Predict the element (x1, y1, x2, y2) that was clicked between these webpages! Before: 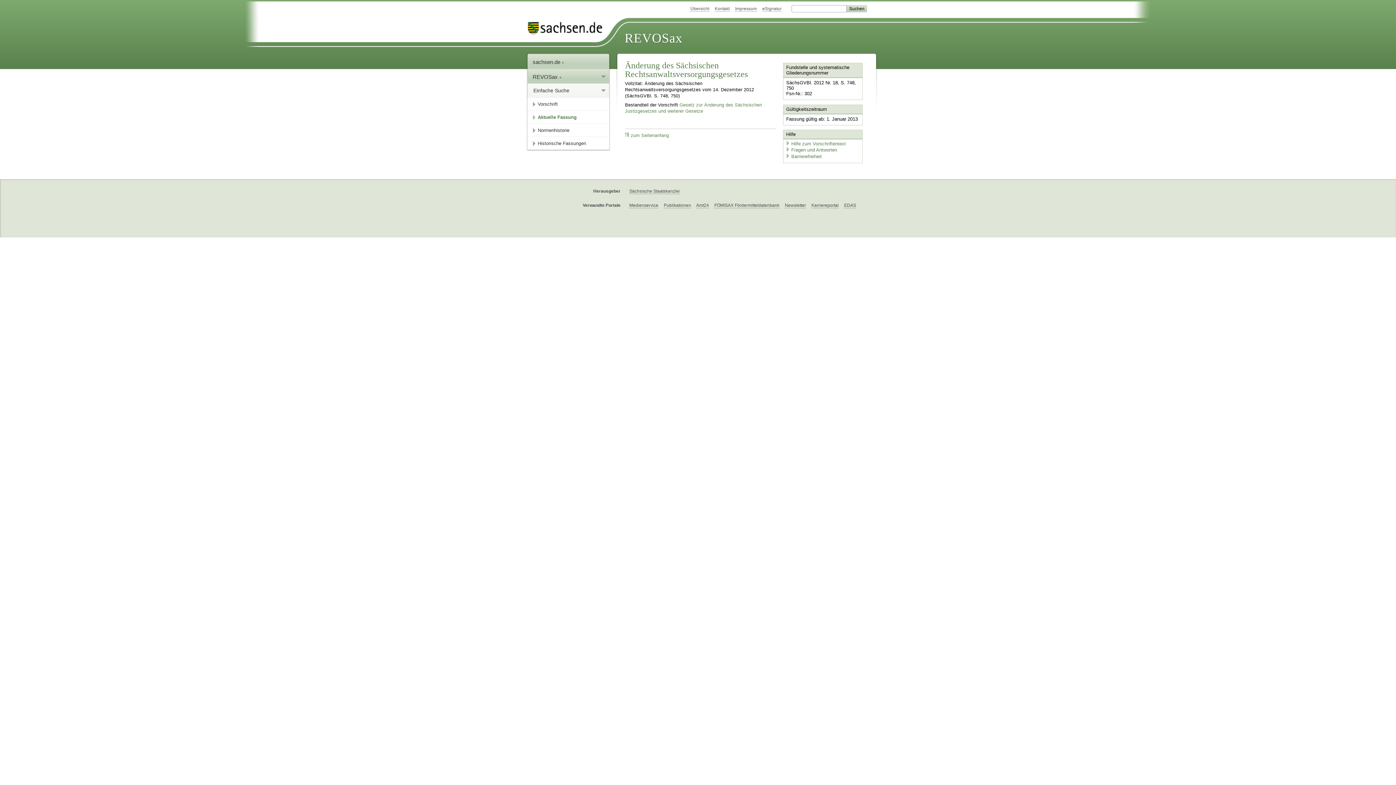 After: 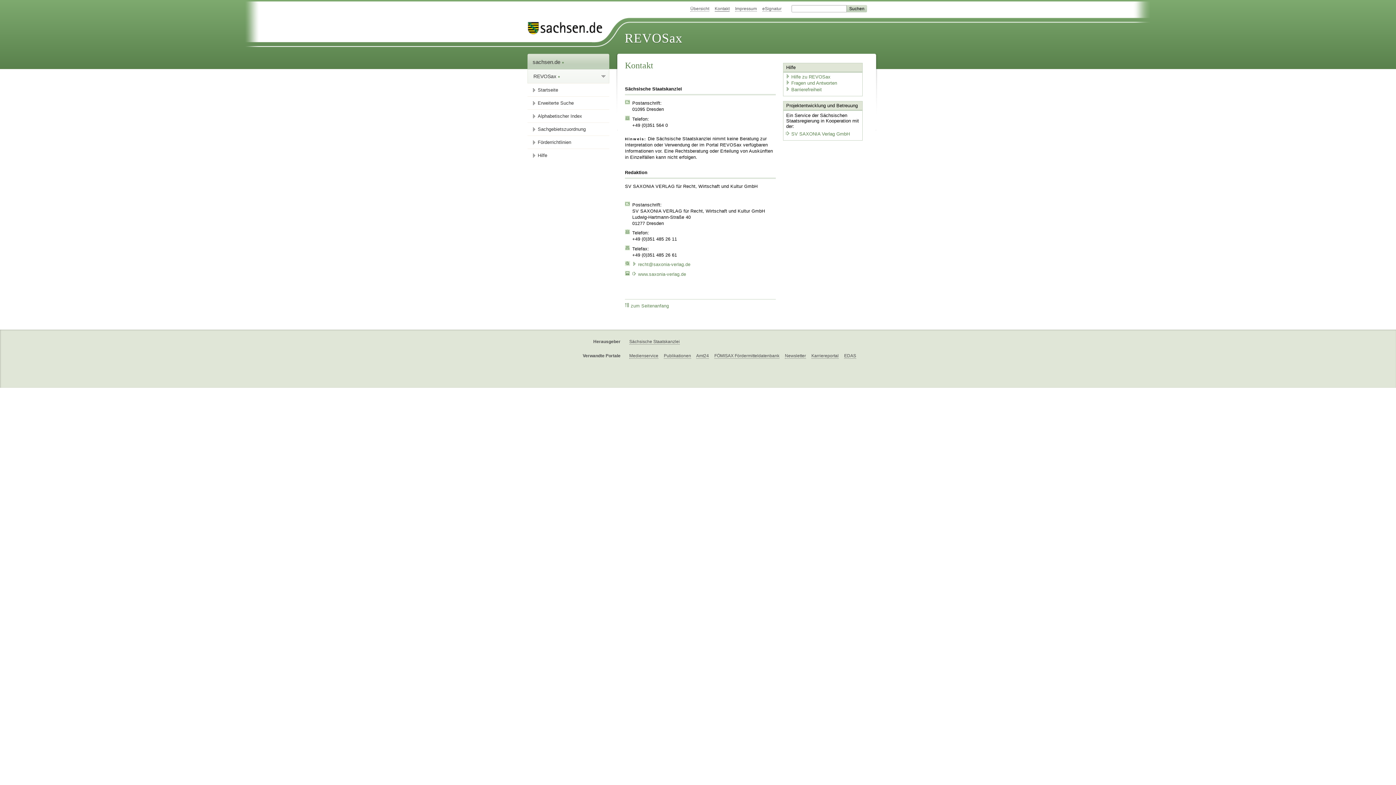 Action: bbox: (714, 6, 729, 11) label: Kontakt